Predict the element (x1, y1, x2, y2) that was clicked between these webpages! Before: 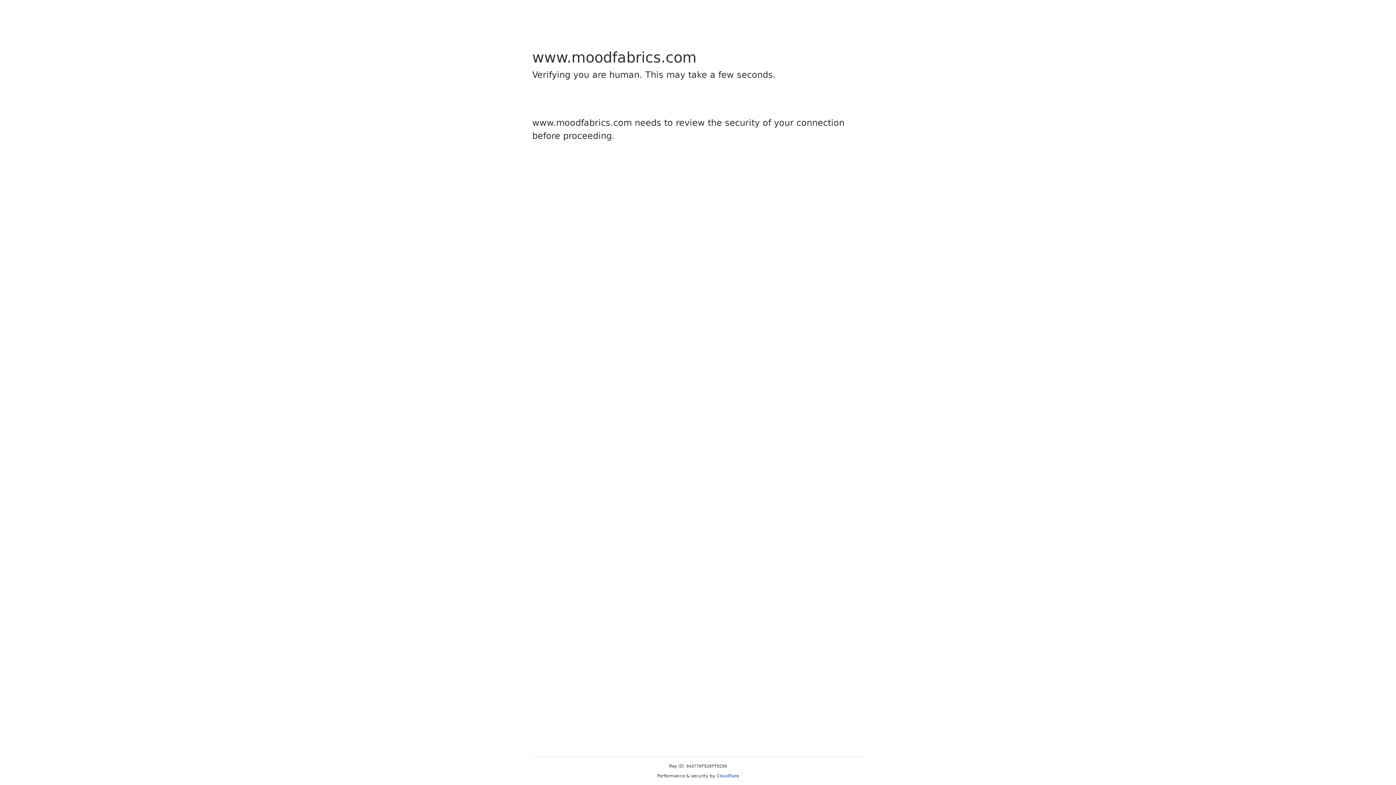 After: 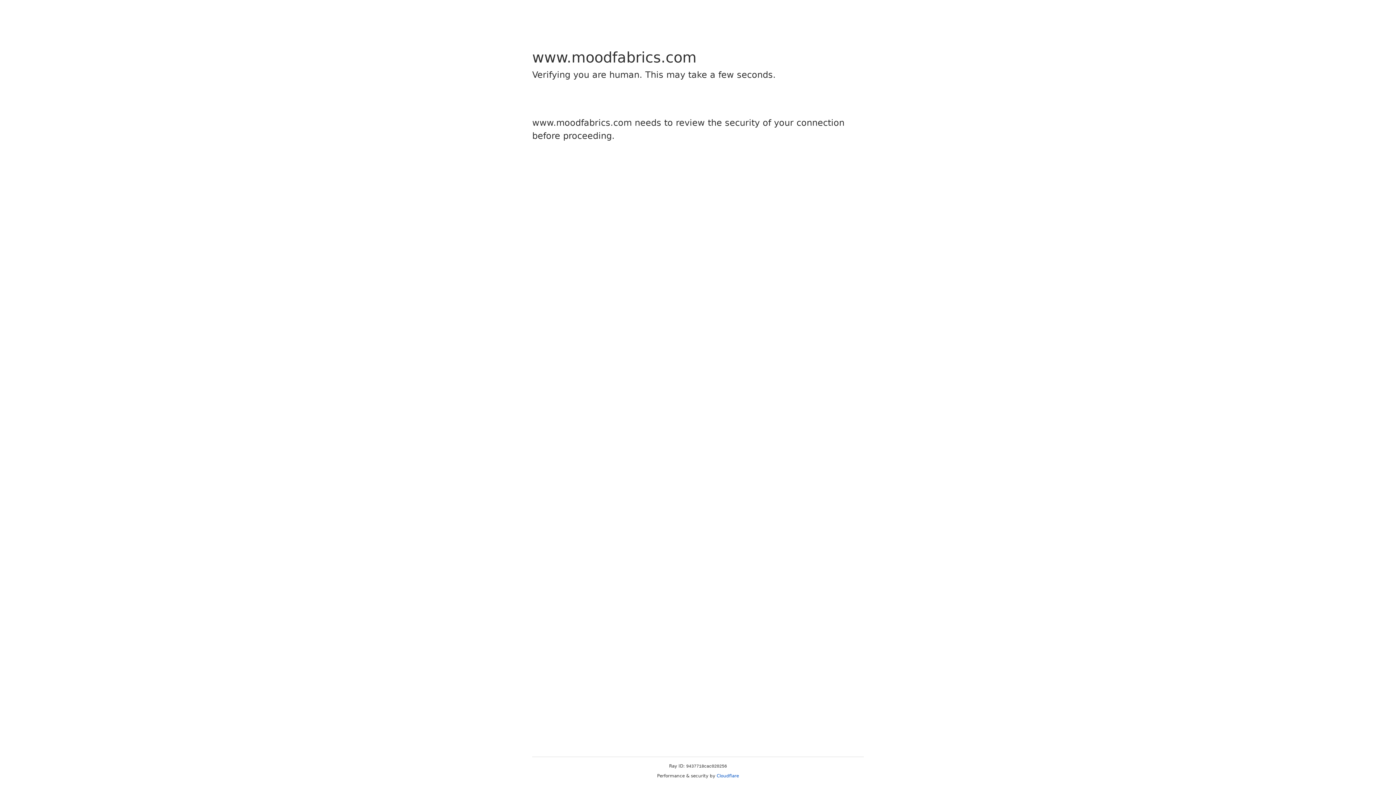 Action: bbox: (716, 773, 739, 778) label: Cloudflare